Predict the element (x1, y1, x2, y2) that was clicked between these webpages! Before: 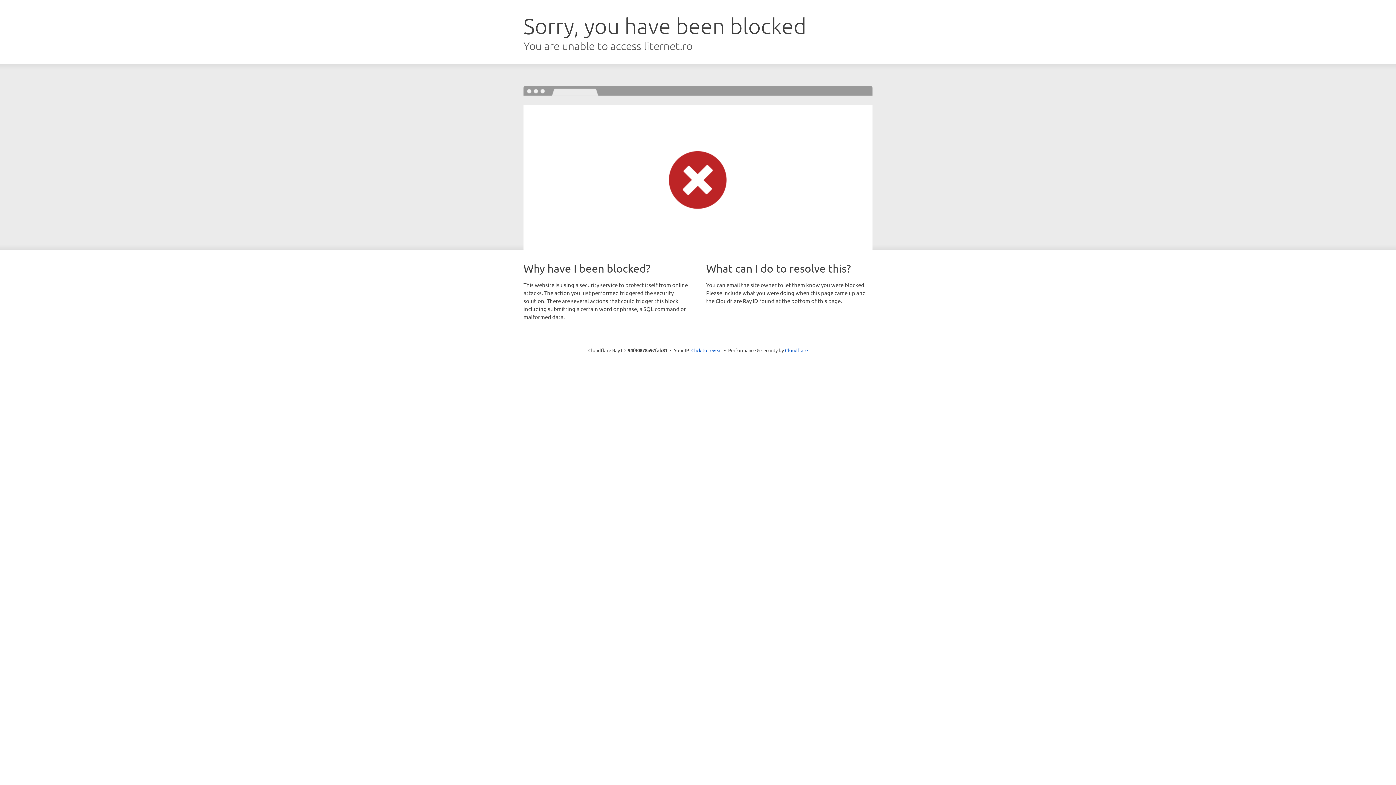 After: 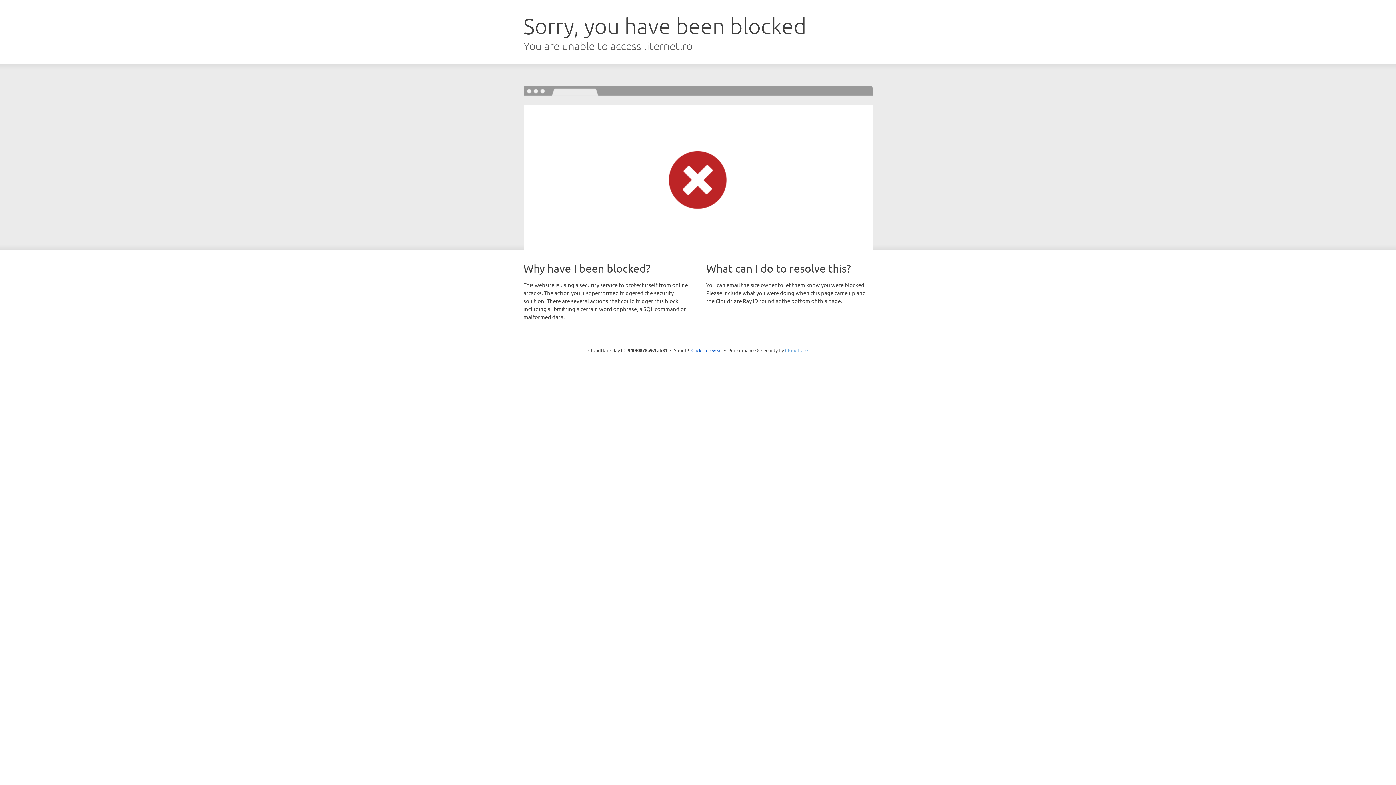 Action: bbox: (785, 347, 808, 353) label: Cloudflare